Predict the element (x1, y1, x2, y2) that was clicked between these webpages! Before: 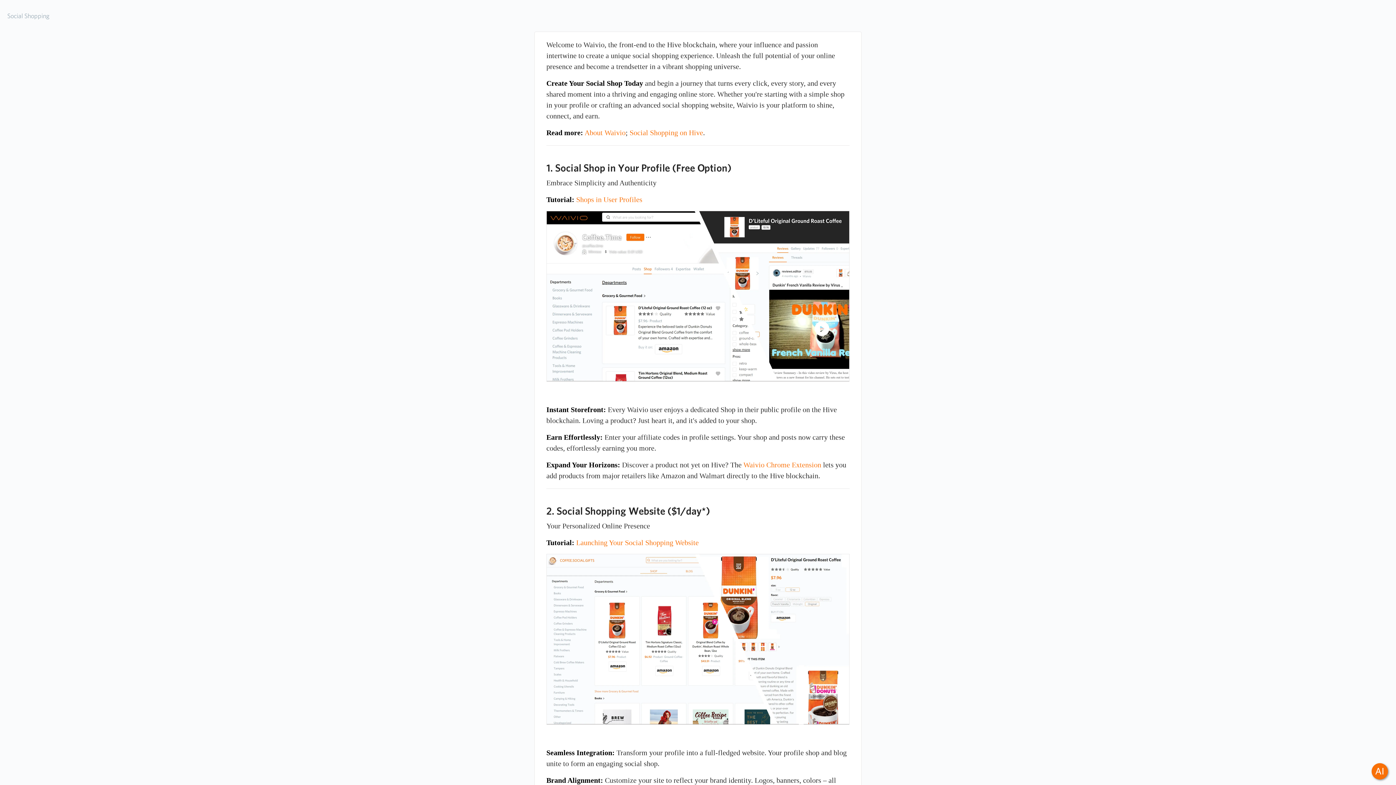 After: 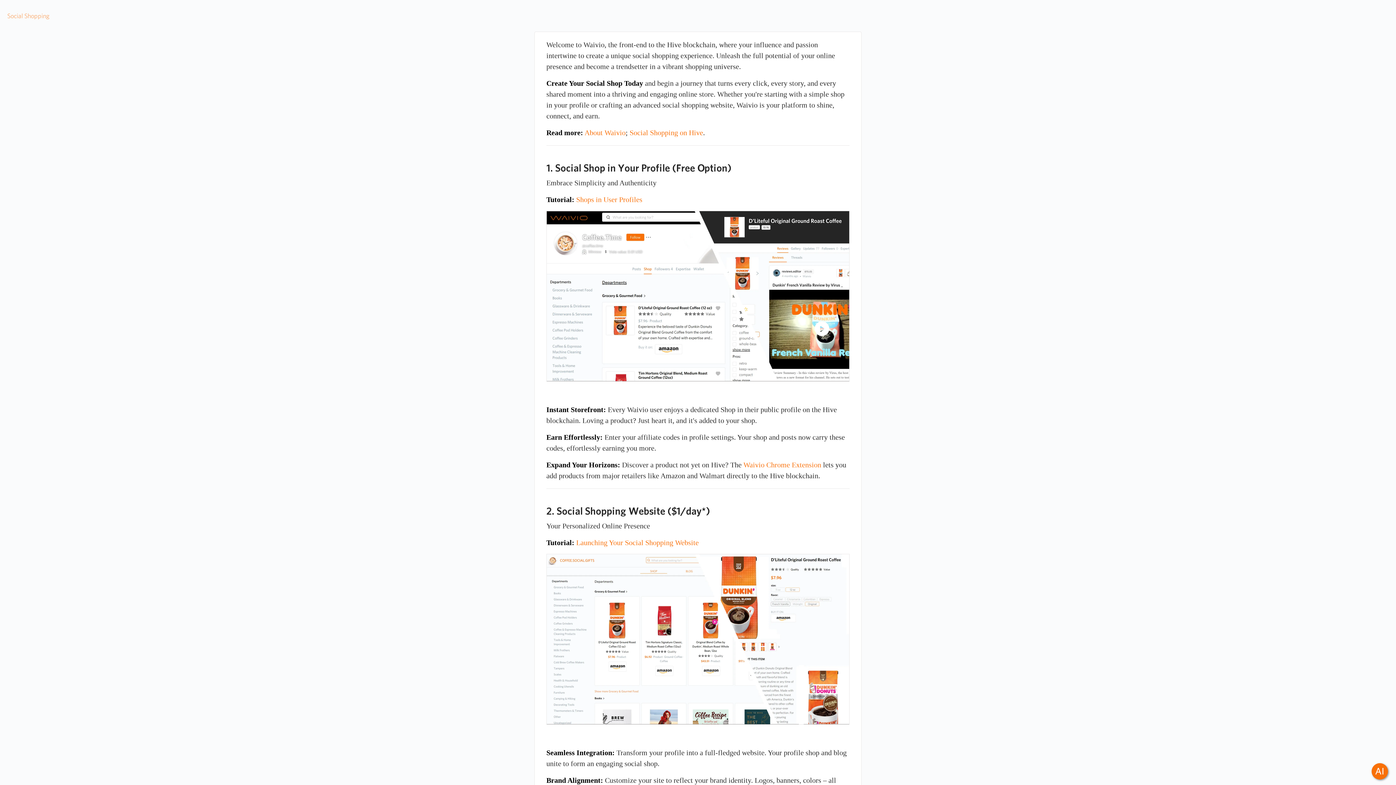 Action: label: Social Shopping bbox: (7, 11, 49, 20)